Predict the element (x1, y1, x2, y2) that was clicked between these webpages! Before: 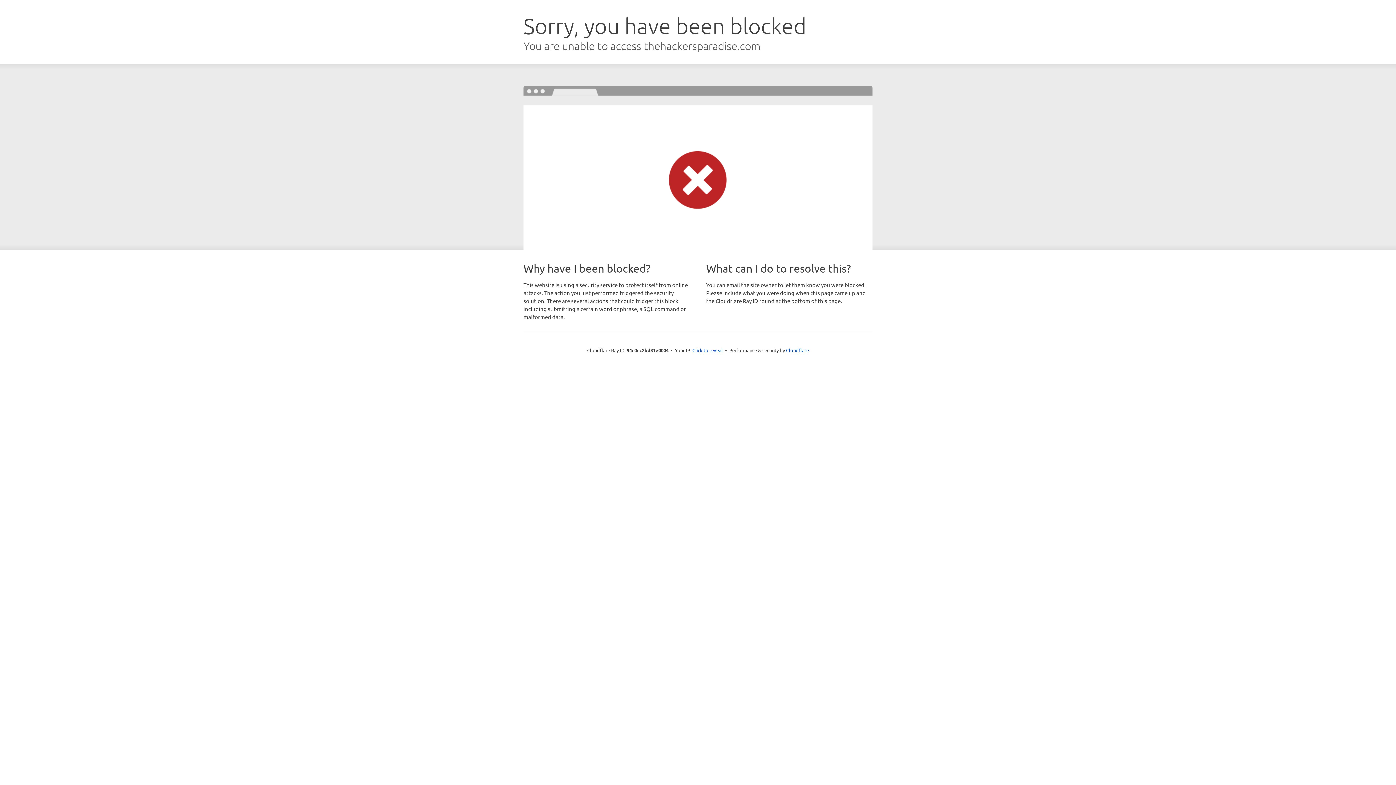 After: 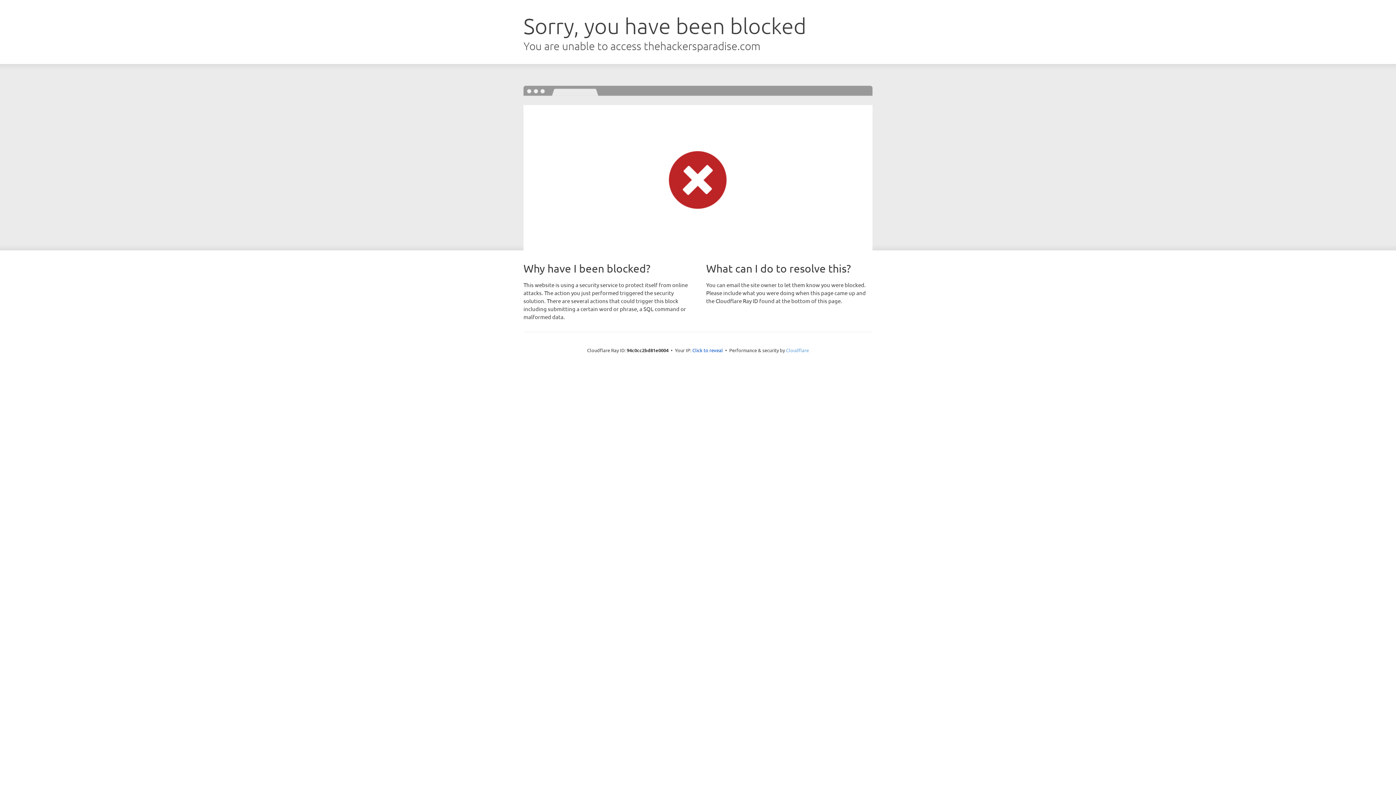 Action: bbox: (786, 347, 809, 353) label: Cloudflare